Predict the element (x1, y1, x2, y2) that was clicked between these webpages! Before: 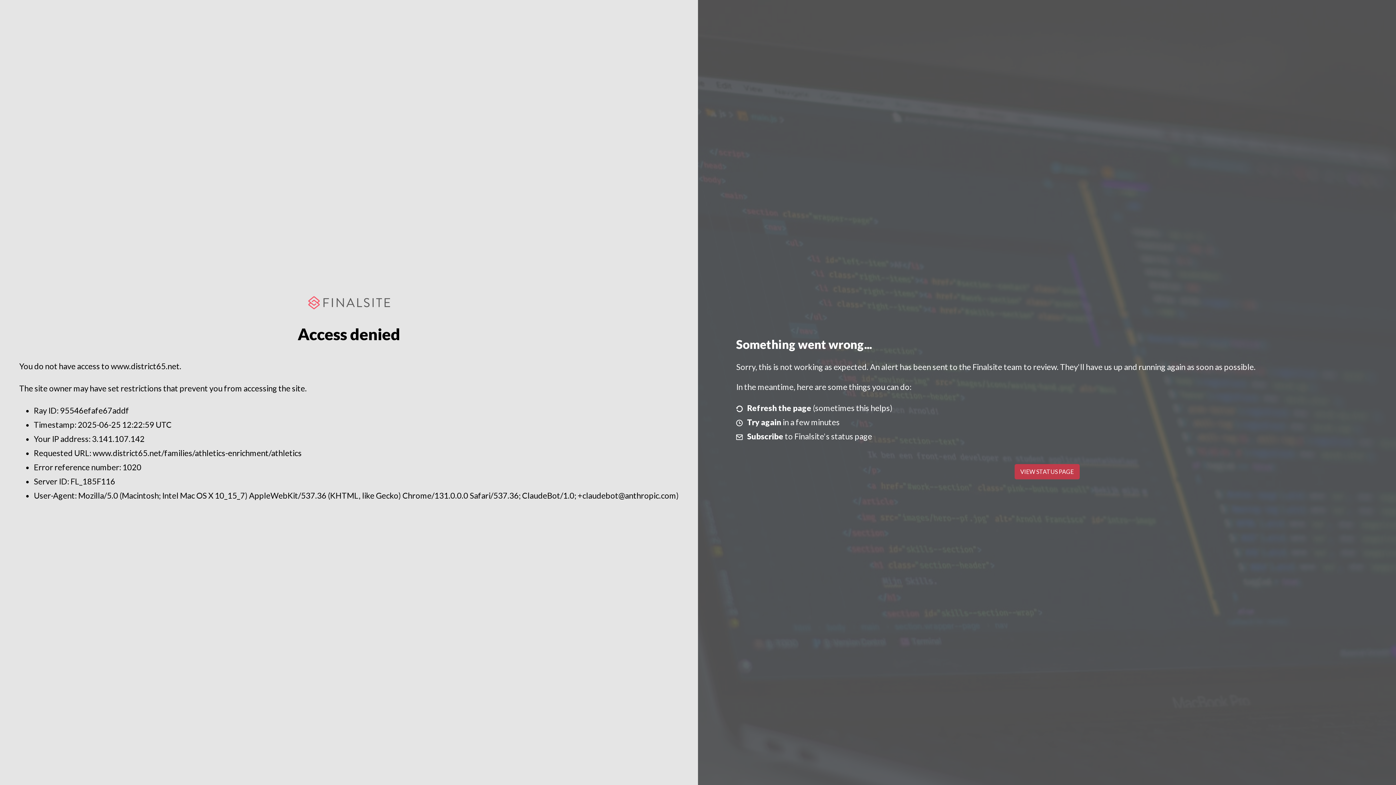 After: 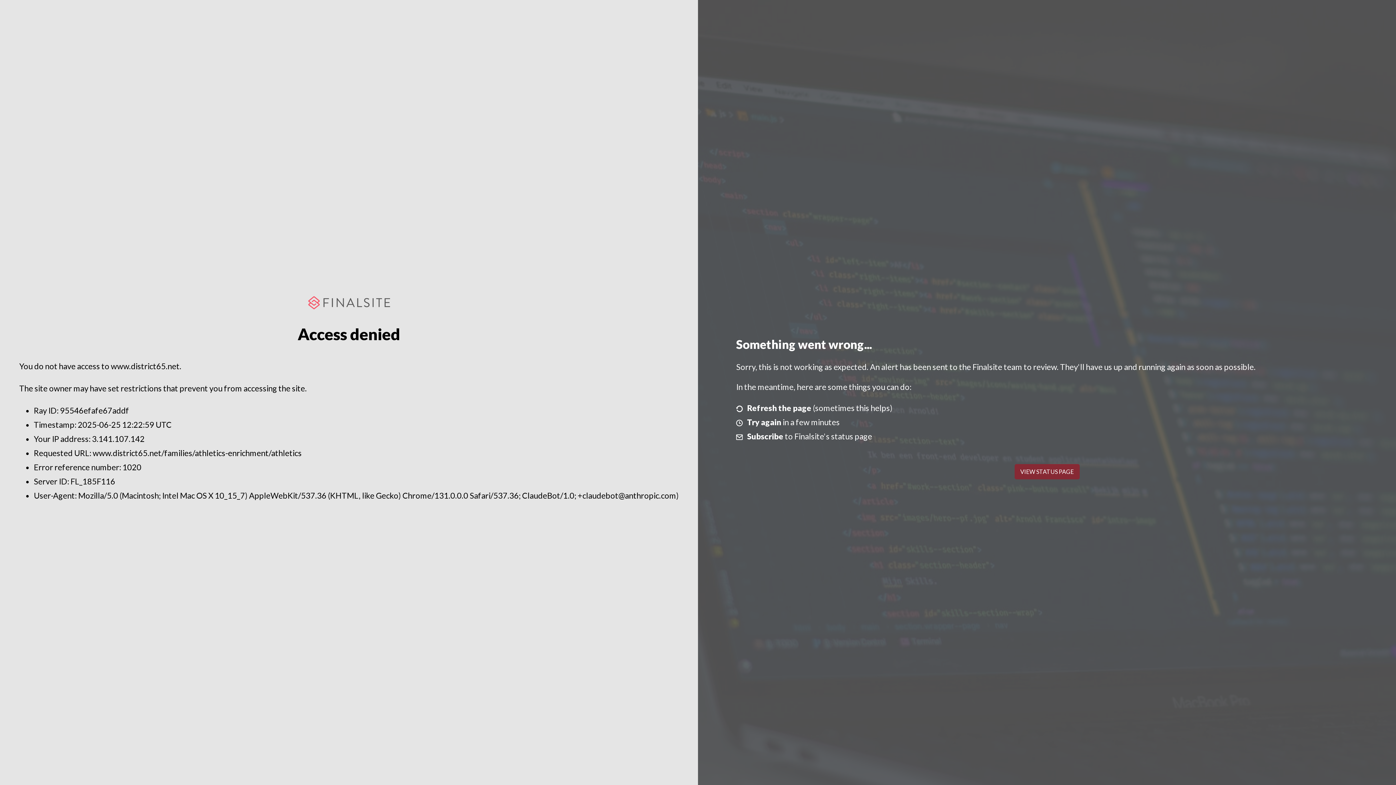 Action: label: VIEW STATUS PAGE bbox: (1014, 464, 1079, 479)